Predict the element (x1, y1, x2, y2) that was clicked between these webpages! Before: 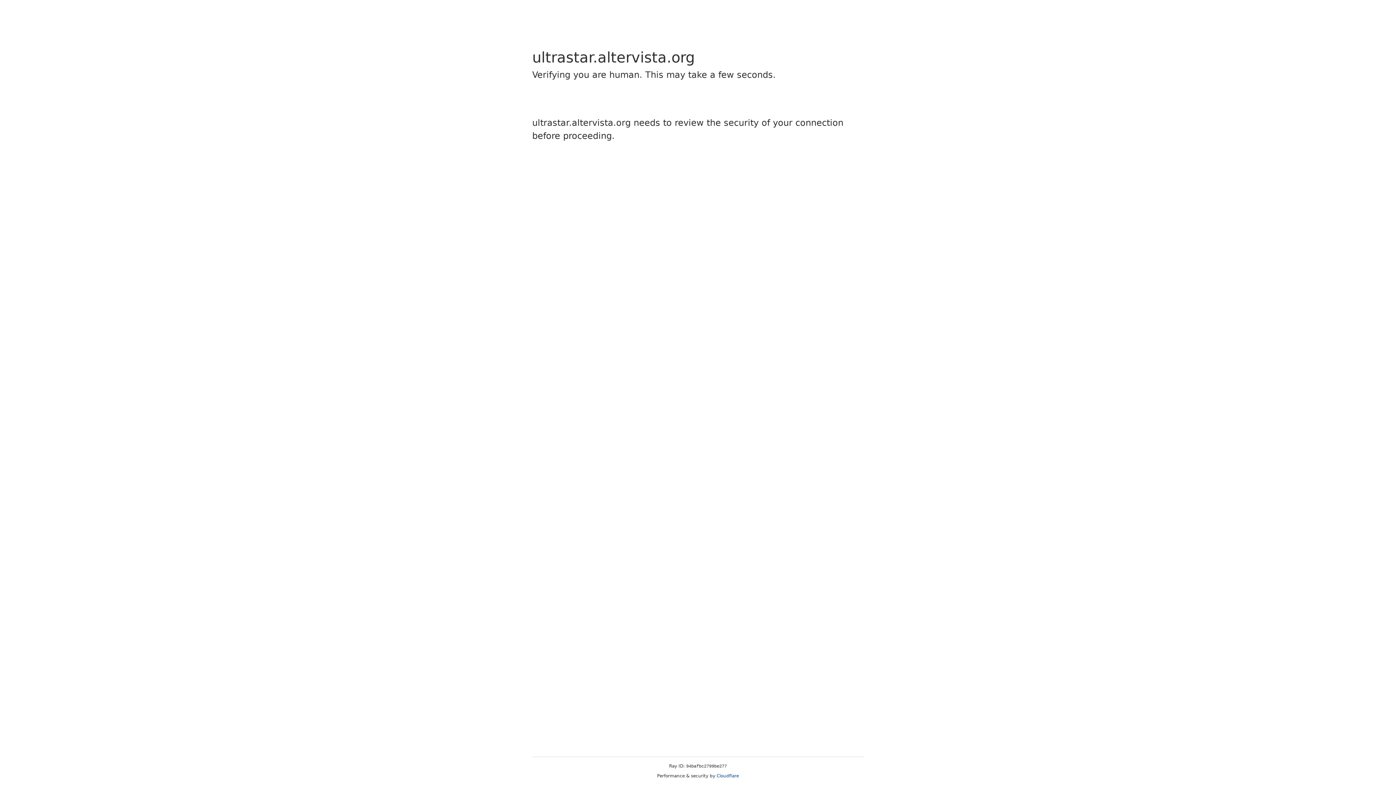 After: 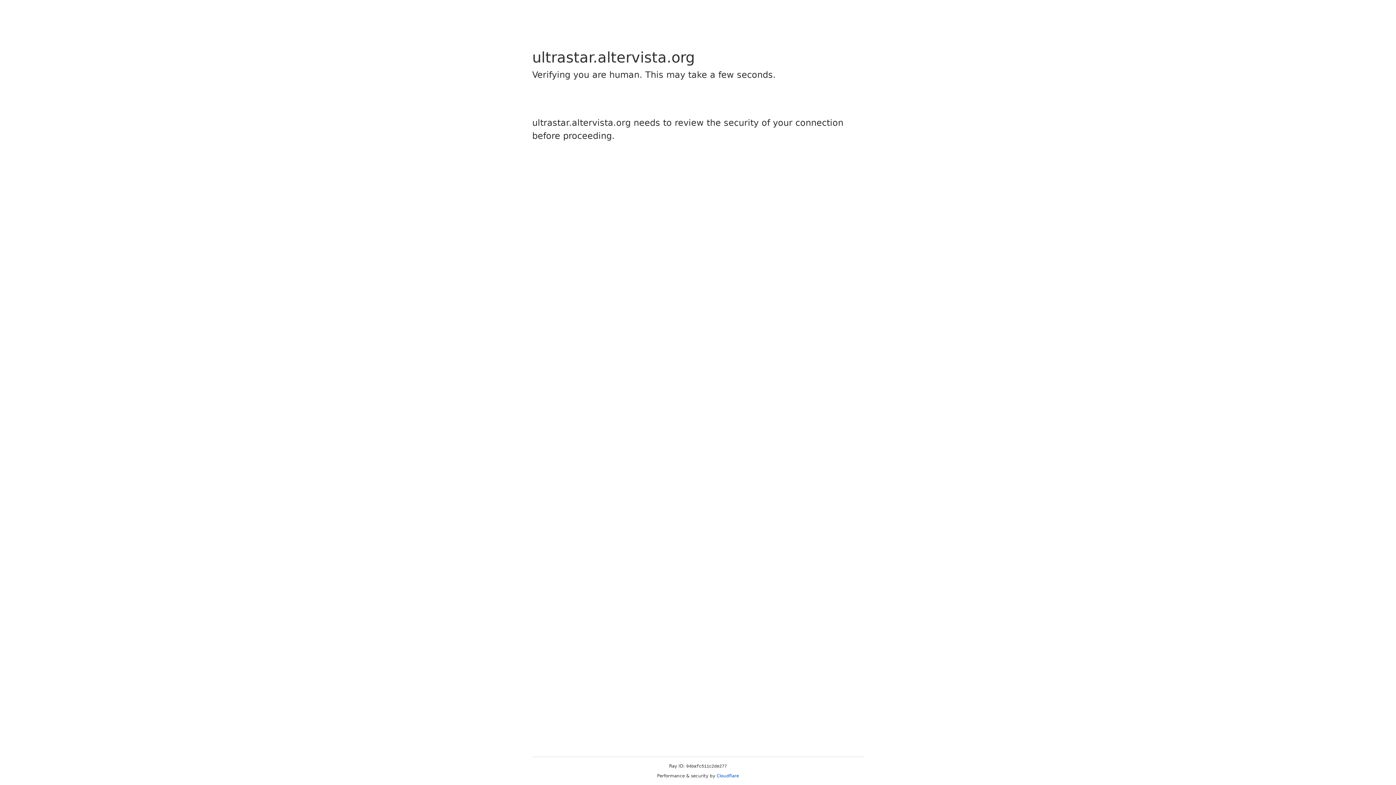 Action: bbox: (716, 773, 739, 778) label: Cloudflare